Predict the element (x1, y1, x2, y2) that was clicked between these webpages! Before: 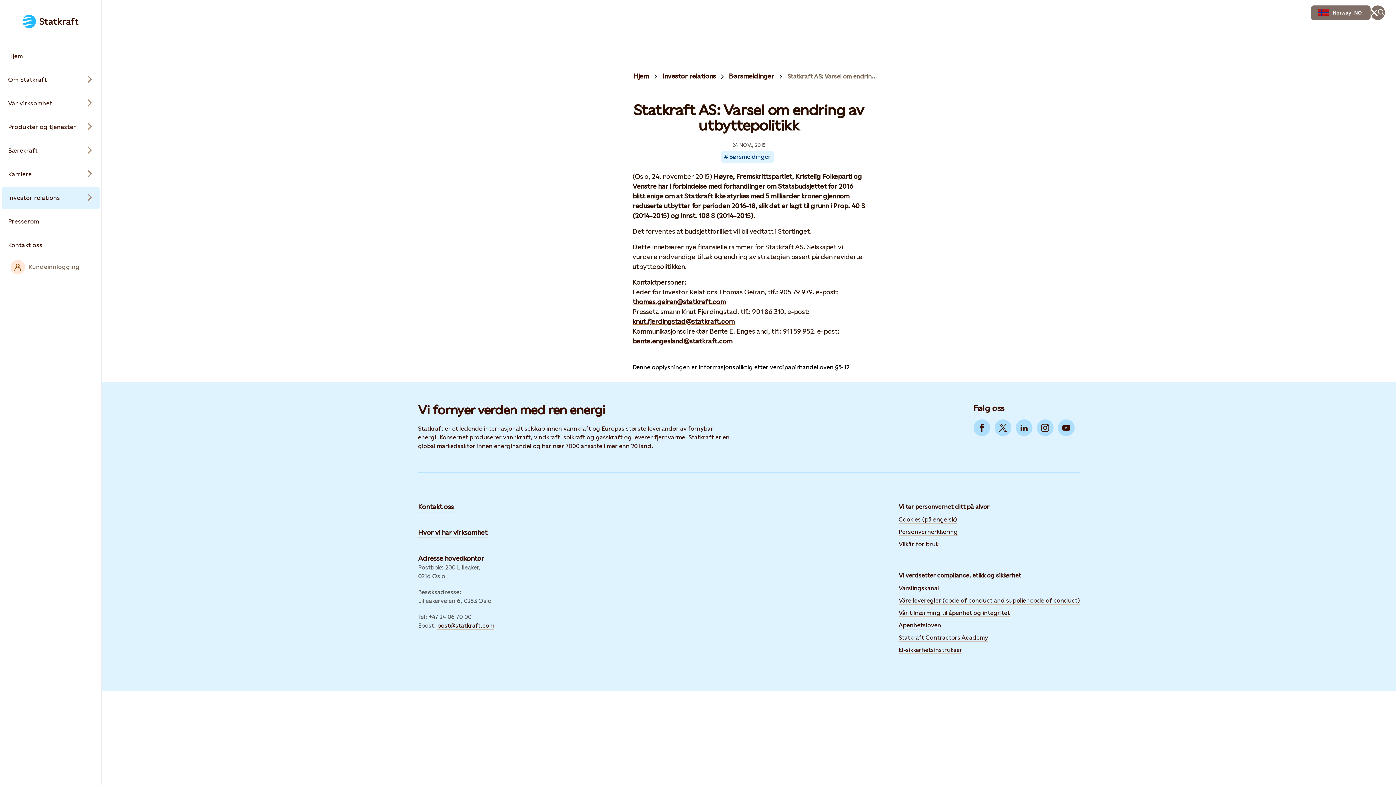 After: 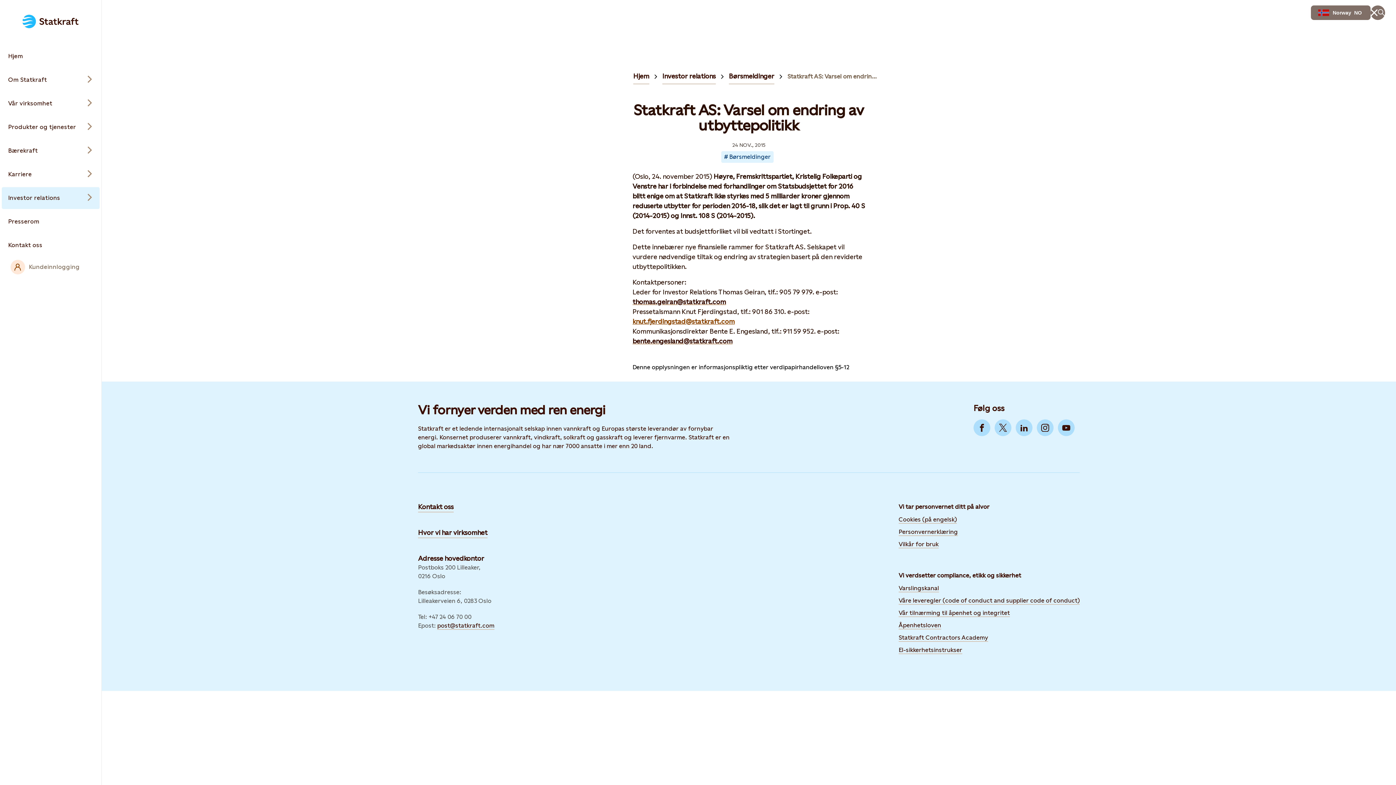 Action: bbox: (632, 317, 734, 325) label: knut.fjerdingstad@statkraft.com